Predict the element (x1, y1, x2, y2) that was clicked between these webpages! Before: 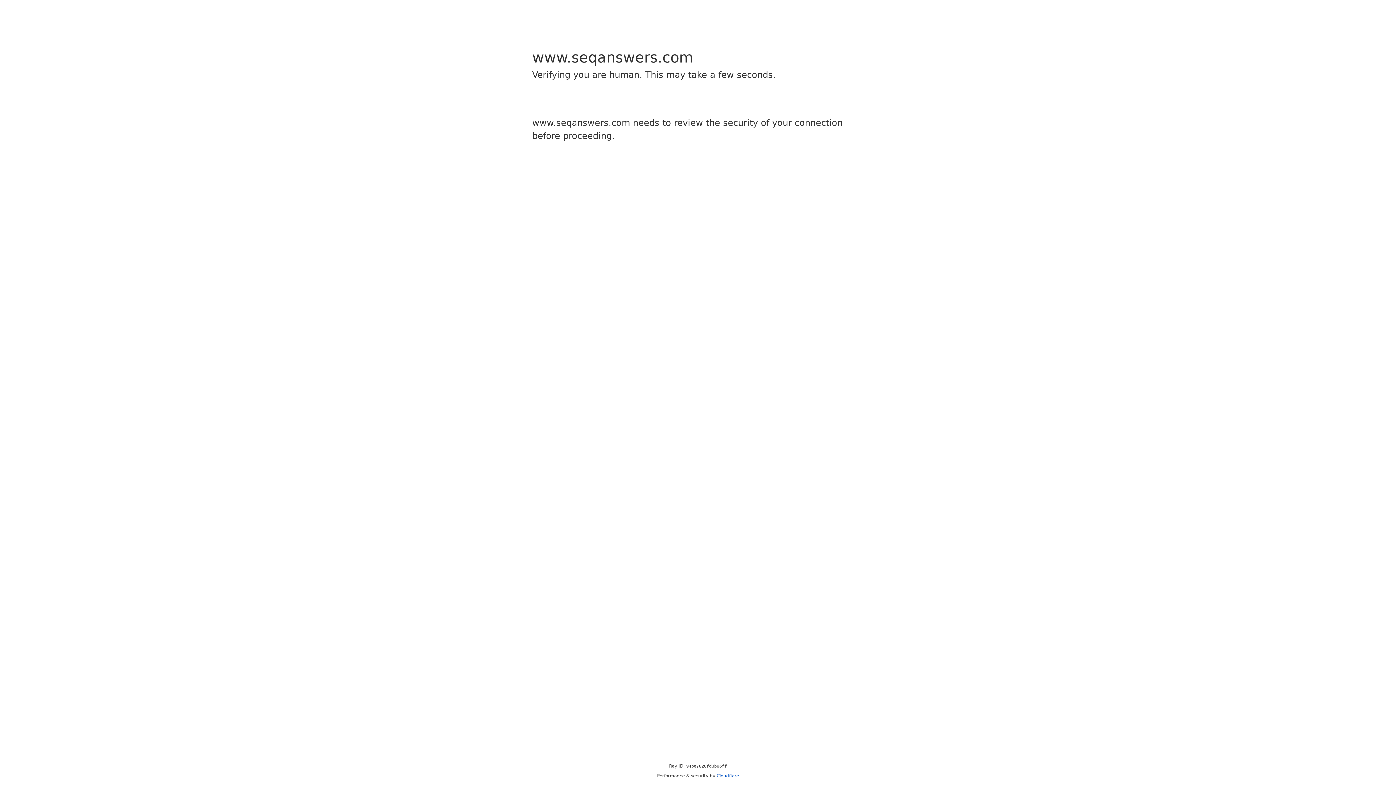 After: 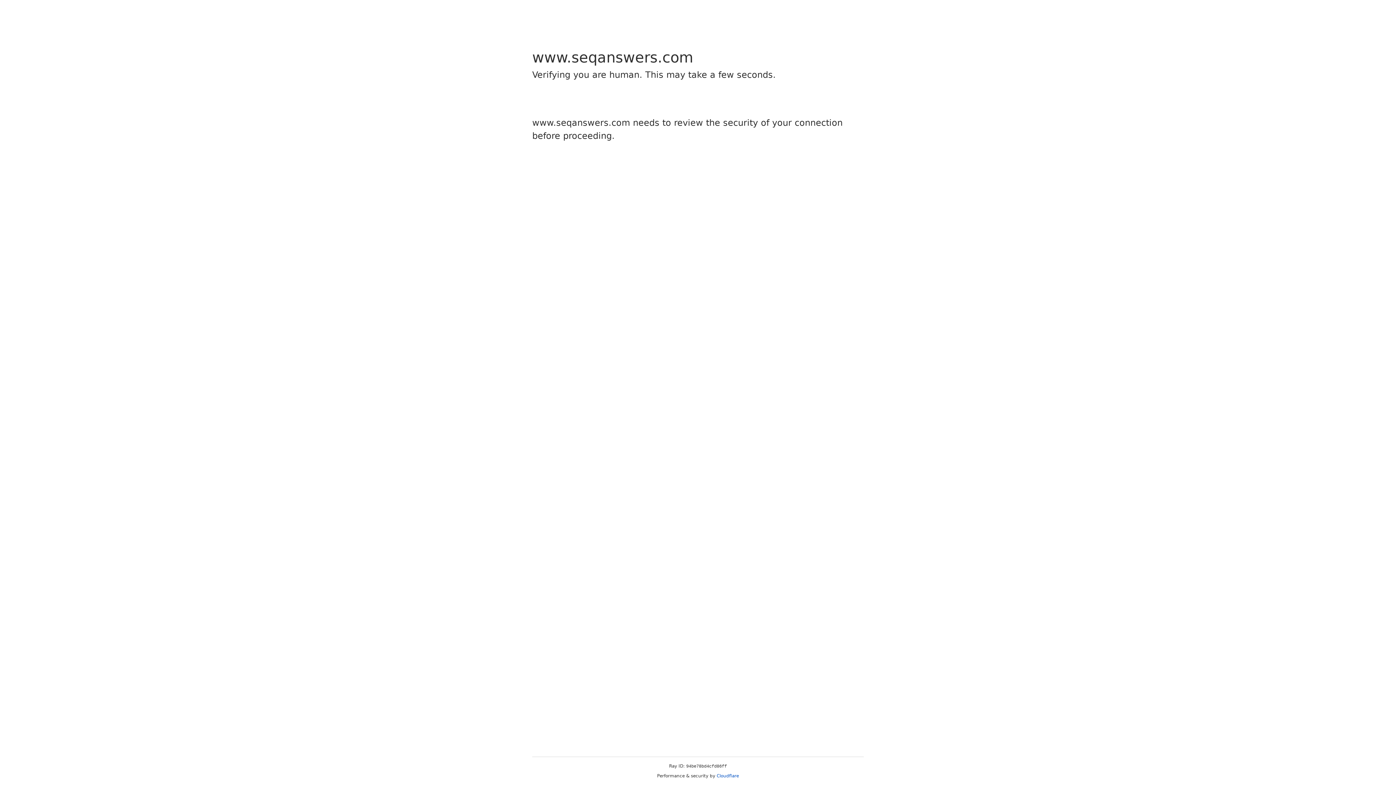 Action: bbox: (716, 773, 739, 778) label: Cloudflare